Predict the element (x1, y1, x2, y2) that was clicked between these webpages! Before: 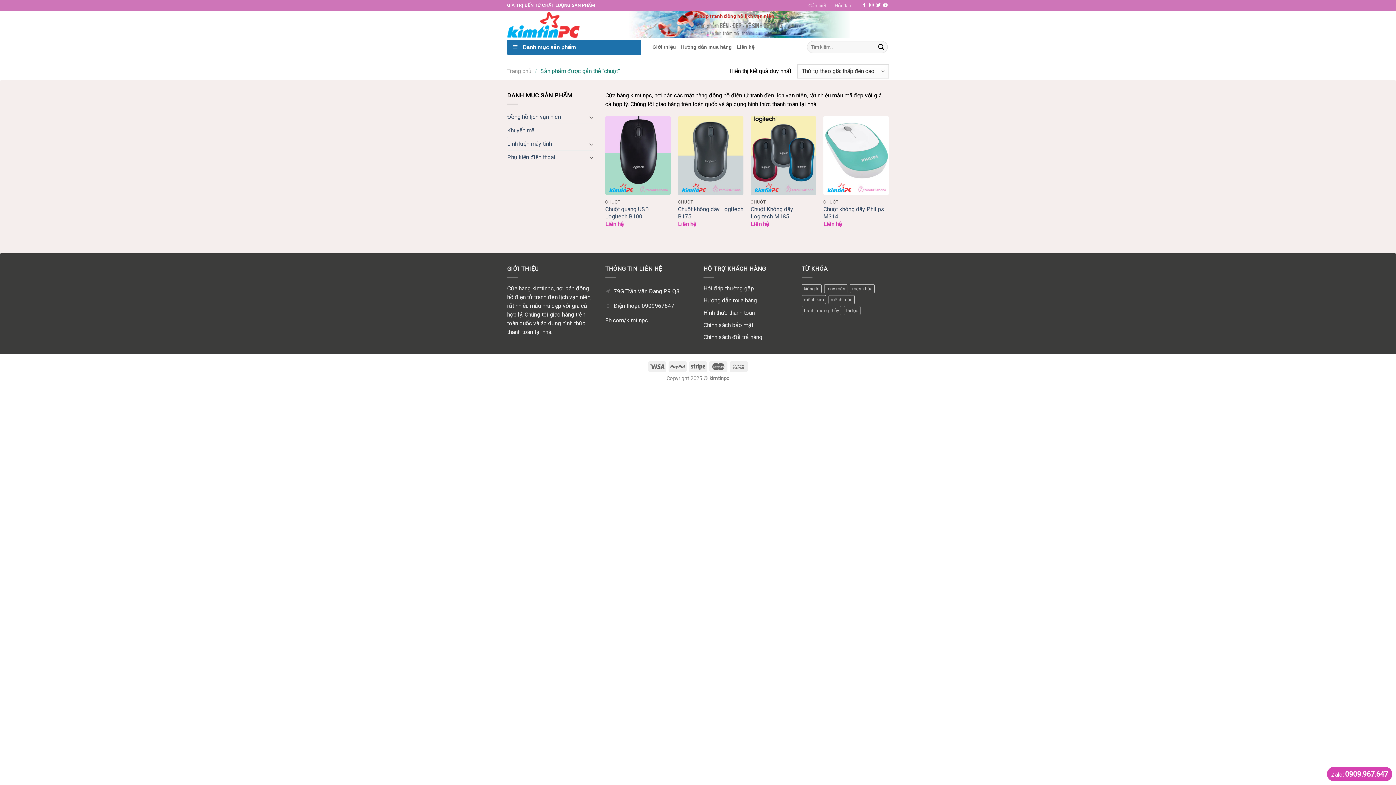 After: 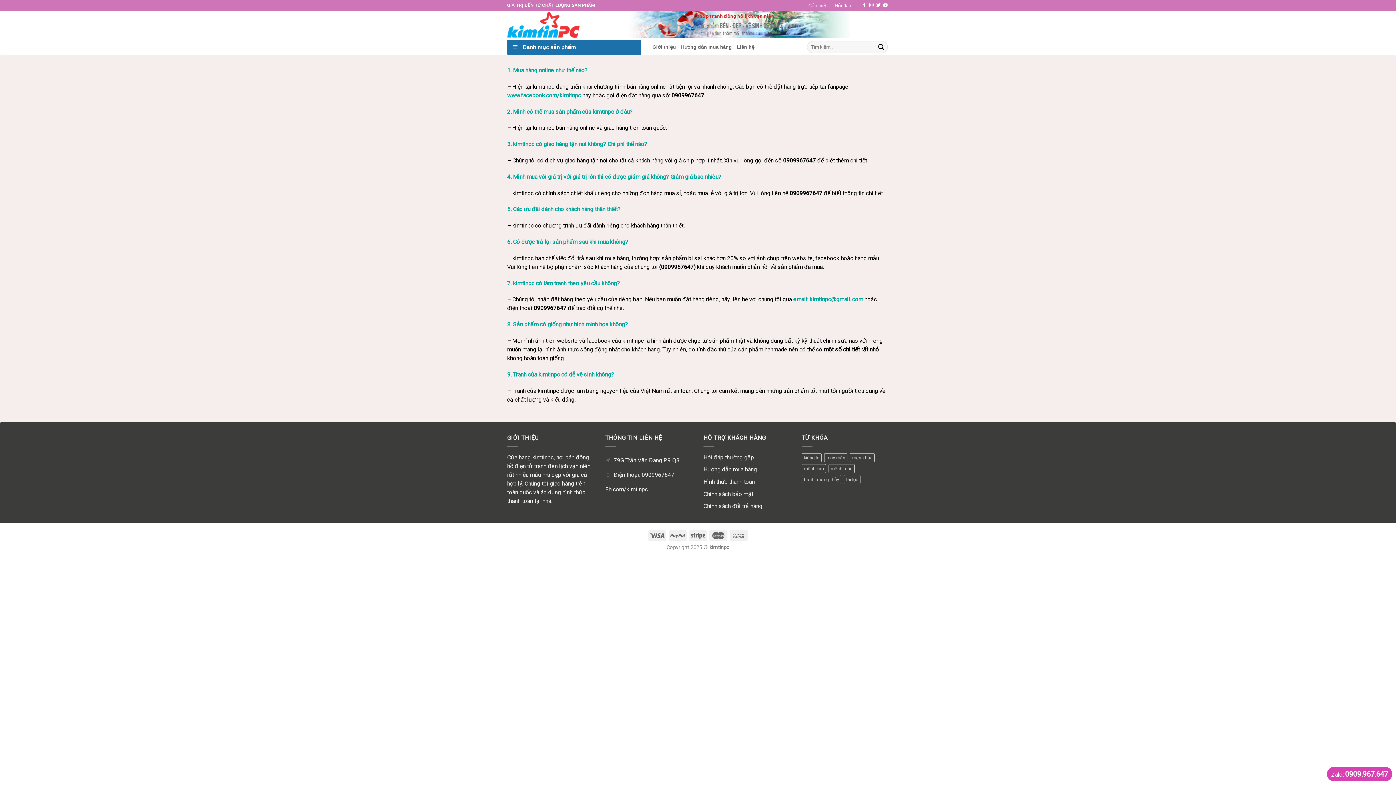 Action: bbox: (703, 285, 754, 291) label: Hỏi đáp thường gặp